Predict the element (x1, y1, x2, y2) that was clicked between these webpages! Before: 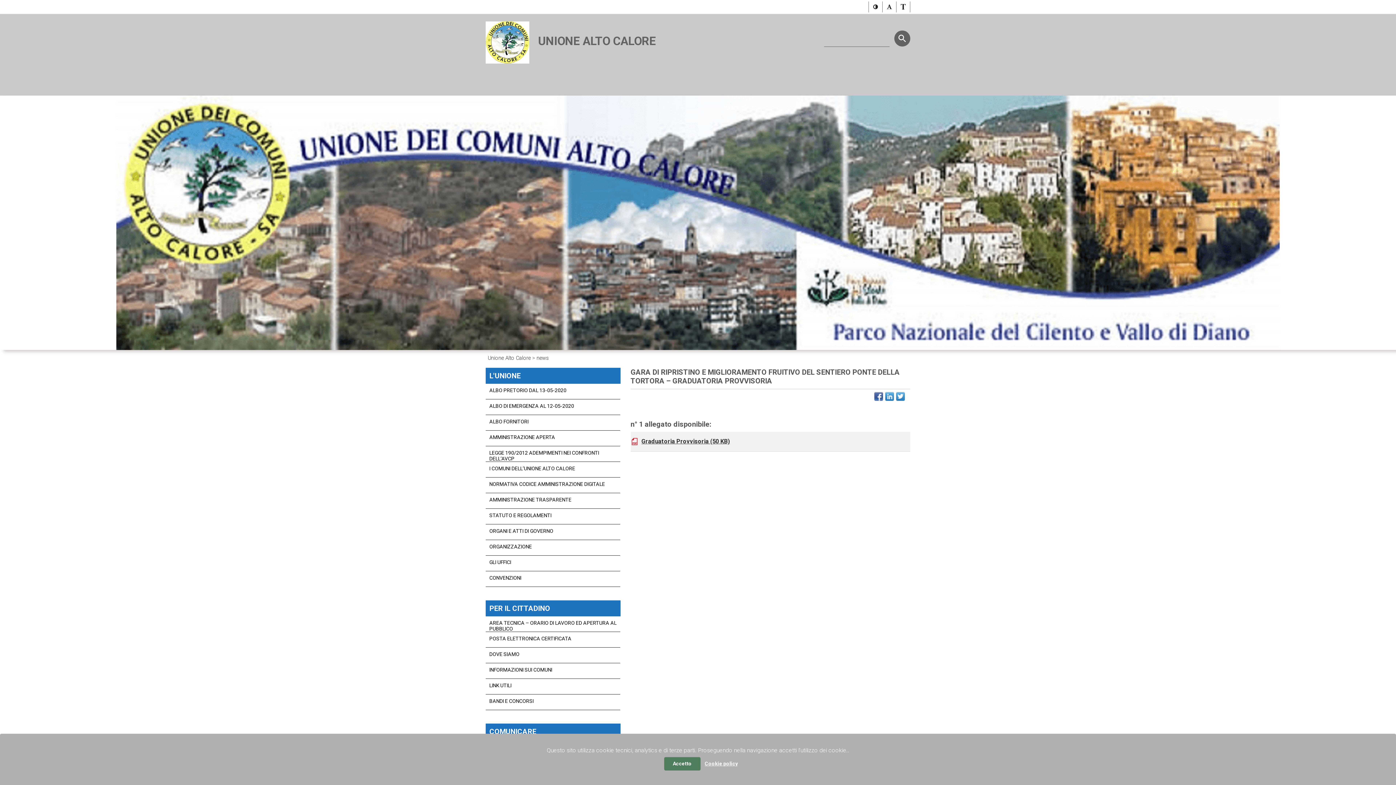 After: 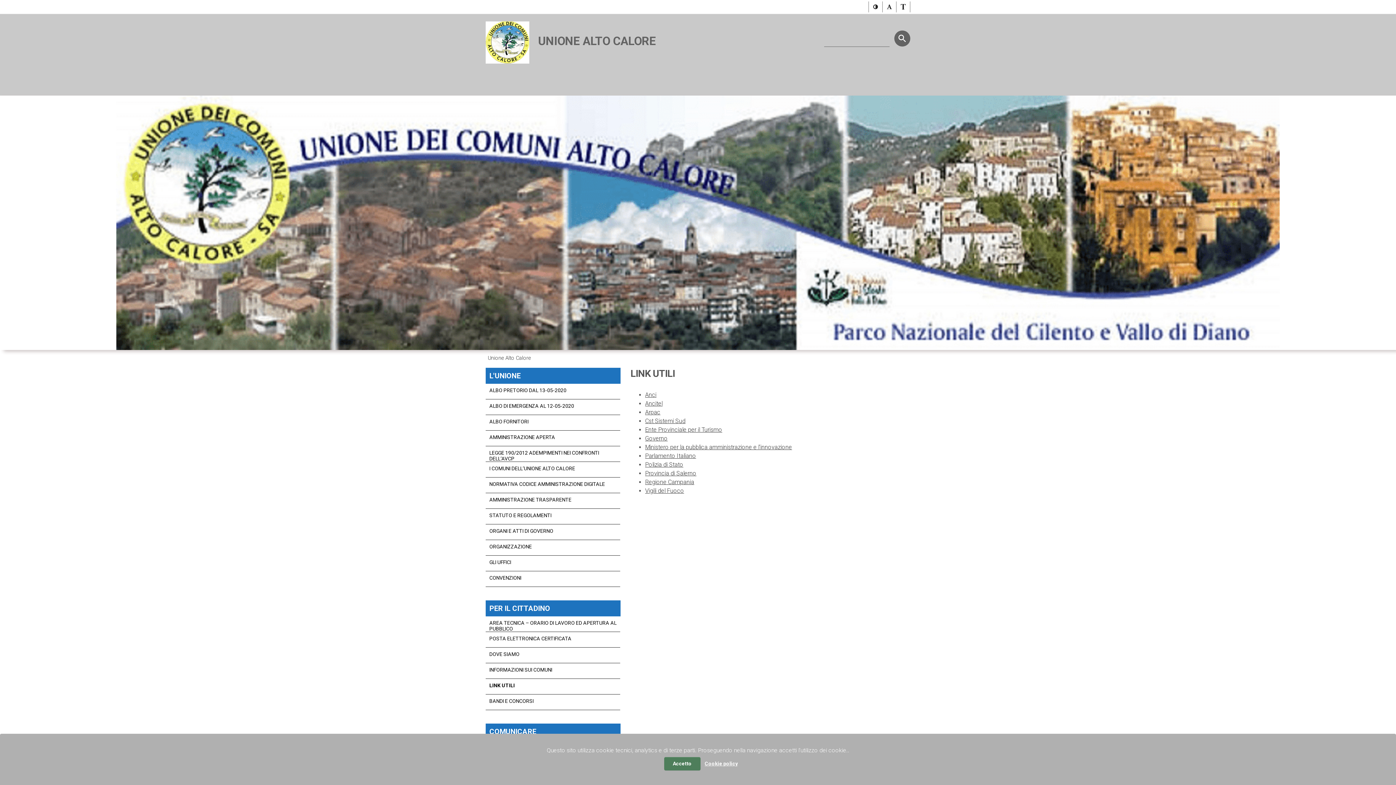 Action: label: LINK UTILI bbox: (489, 679, 511, 694)